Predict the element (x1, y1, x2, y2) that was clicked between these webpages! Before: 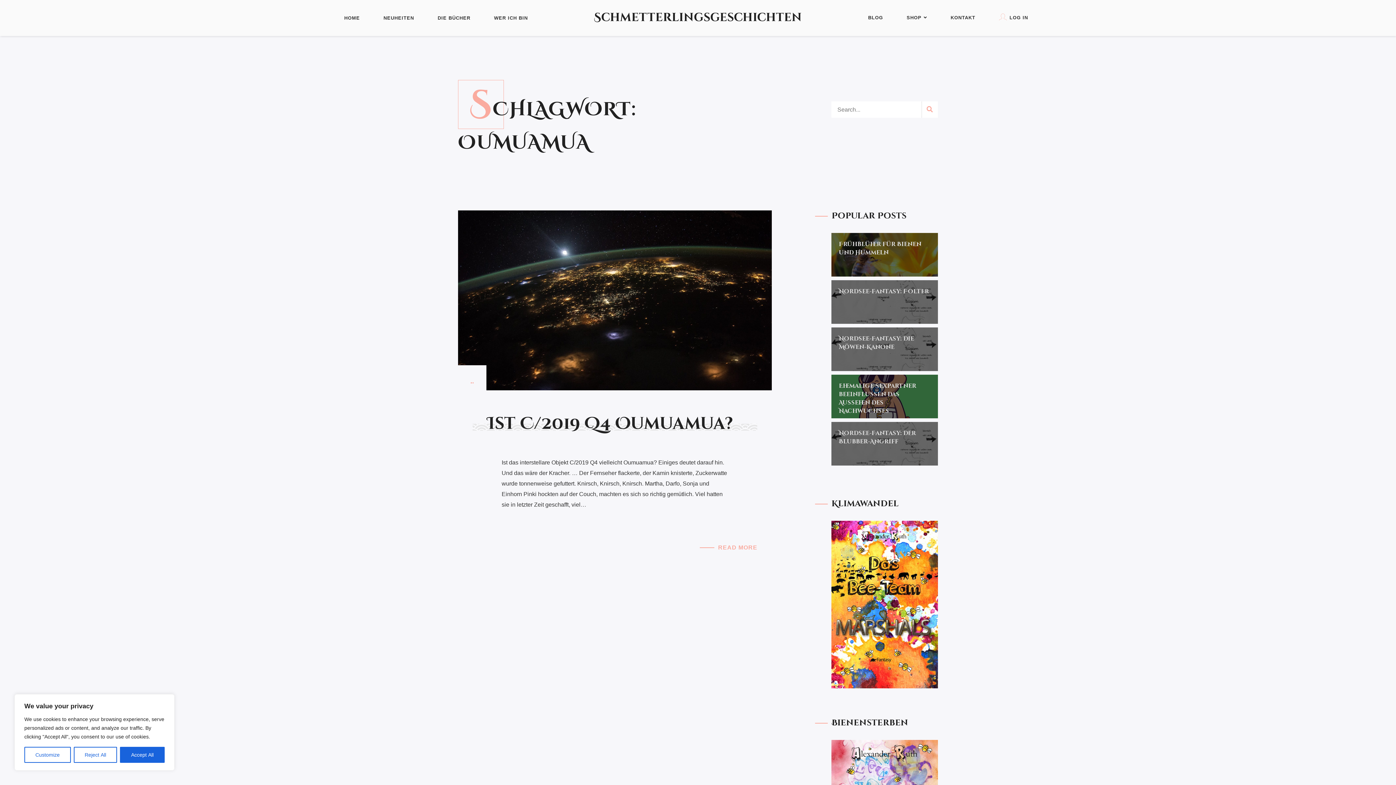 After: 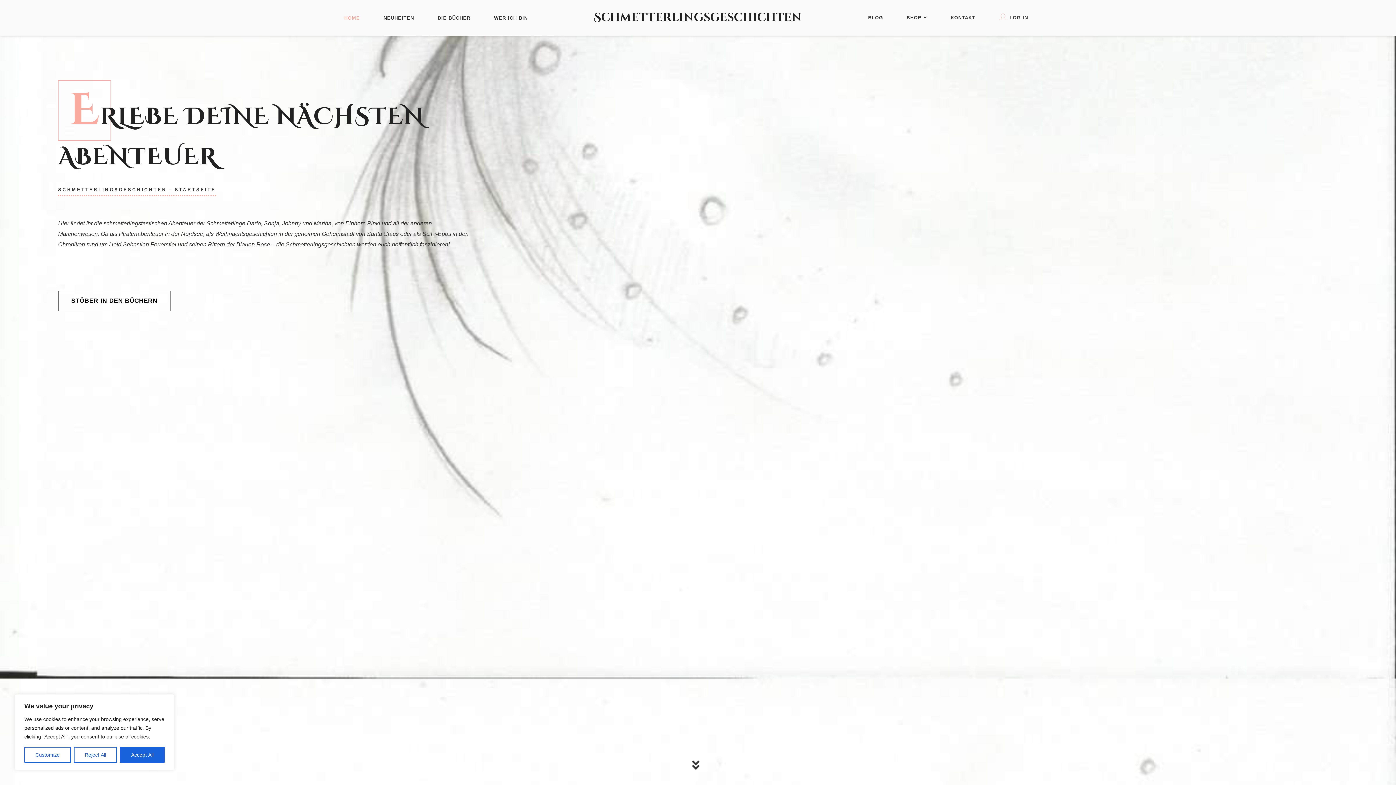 Action: bbox: (594, 0, 802, 35) label: Schmetterlingsgeschichten